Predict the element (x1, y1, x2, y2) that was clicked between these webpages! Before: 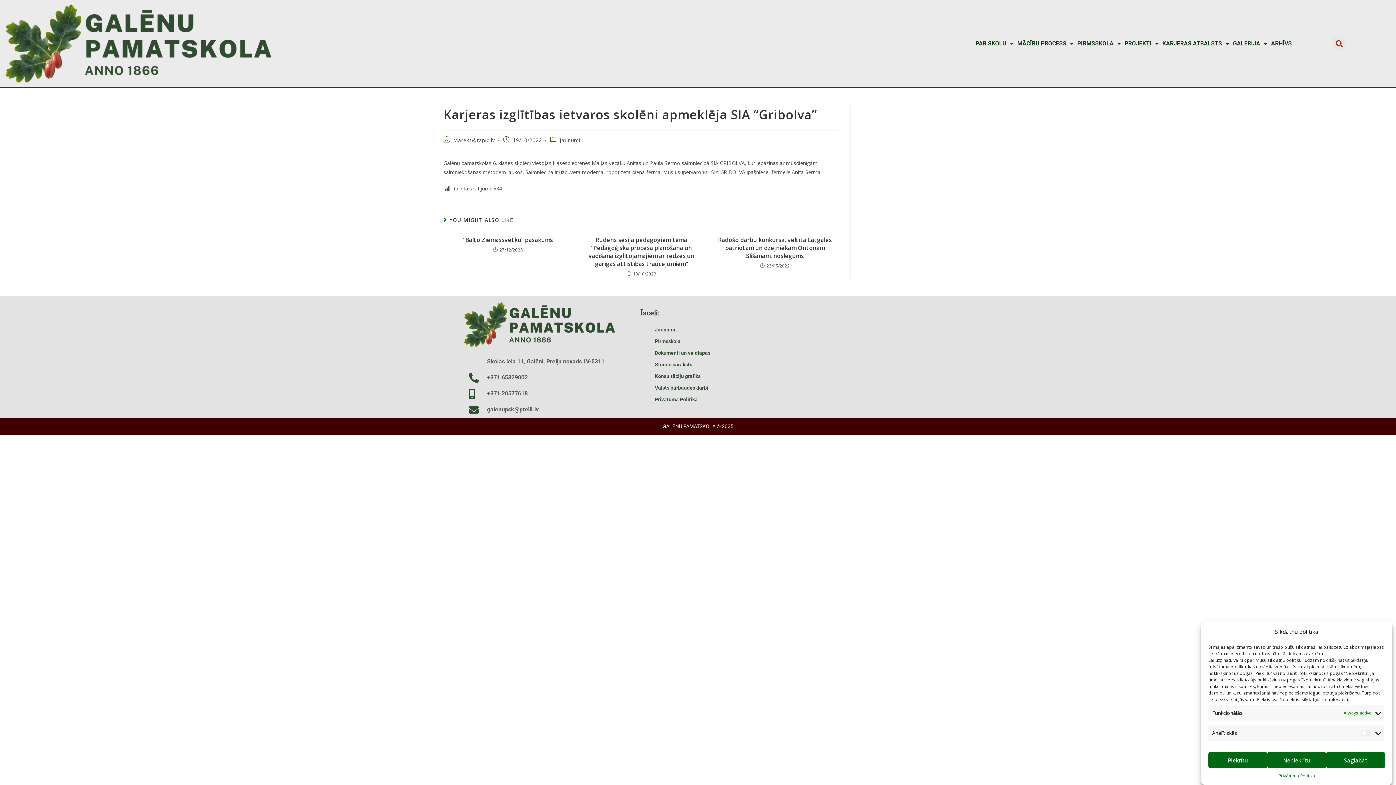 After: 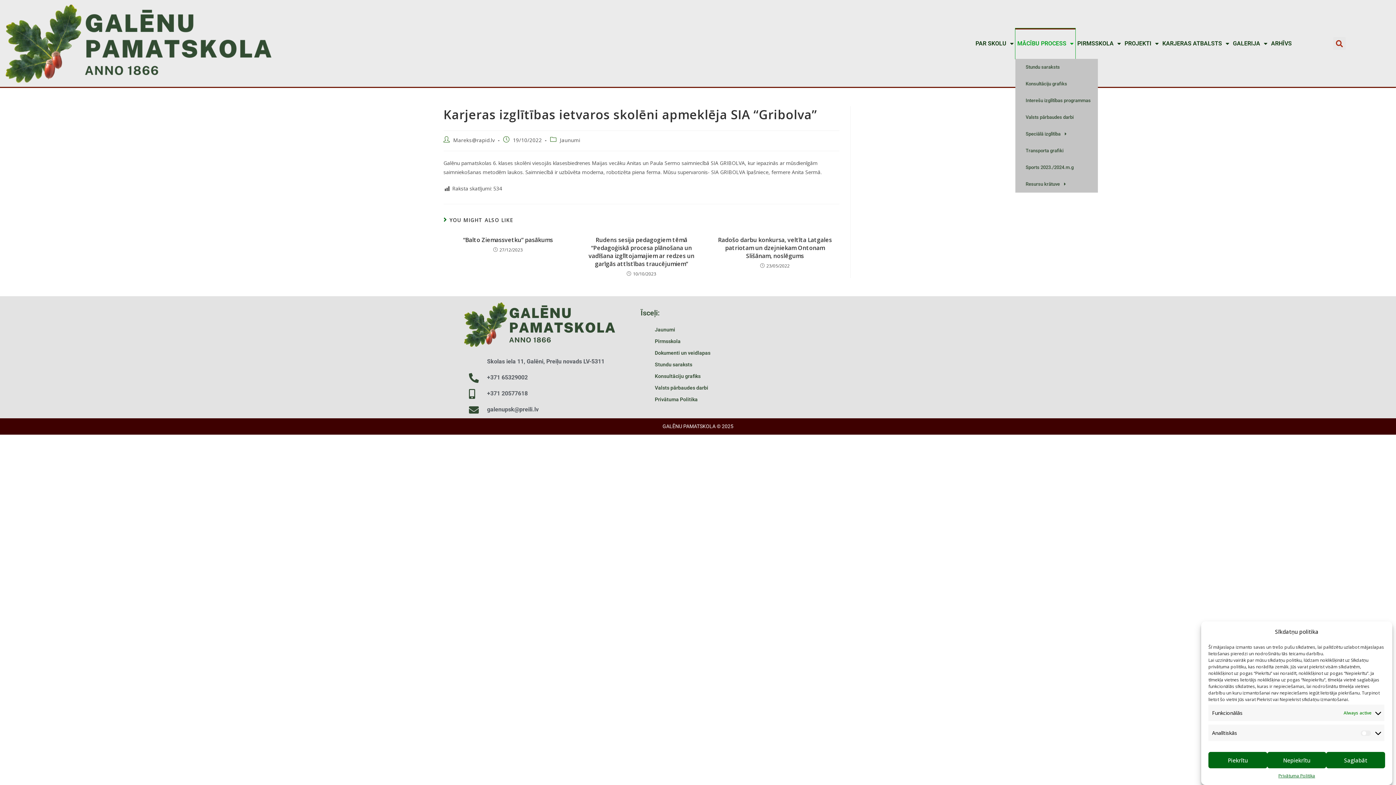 Action: label: MĀCĪBU PROCESS bbox: (1015, 28, 1075, 58)